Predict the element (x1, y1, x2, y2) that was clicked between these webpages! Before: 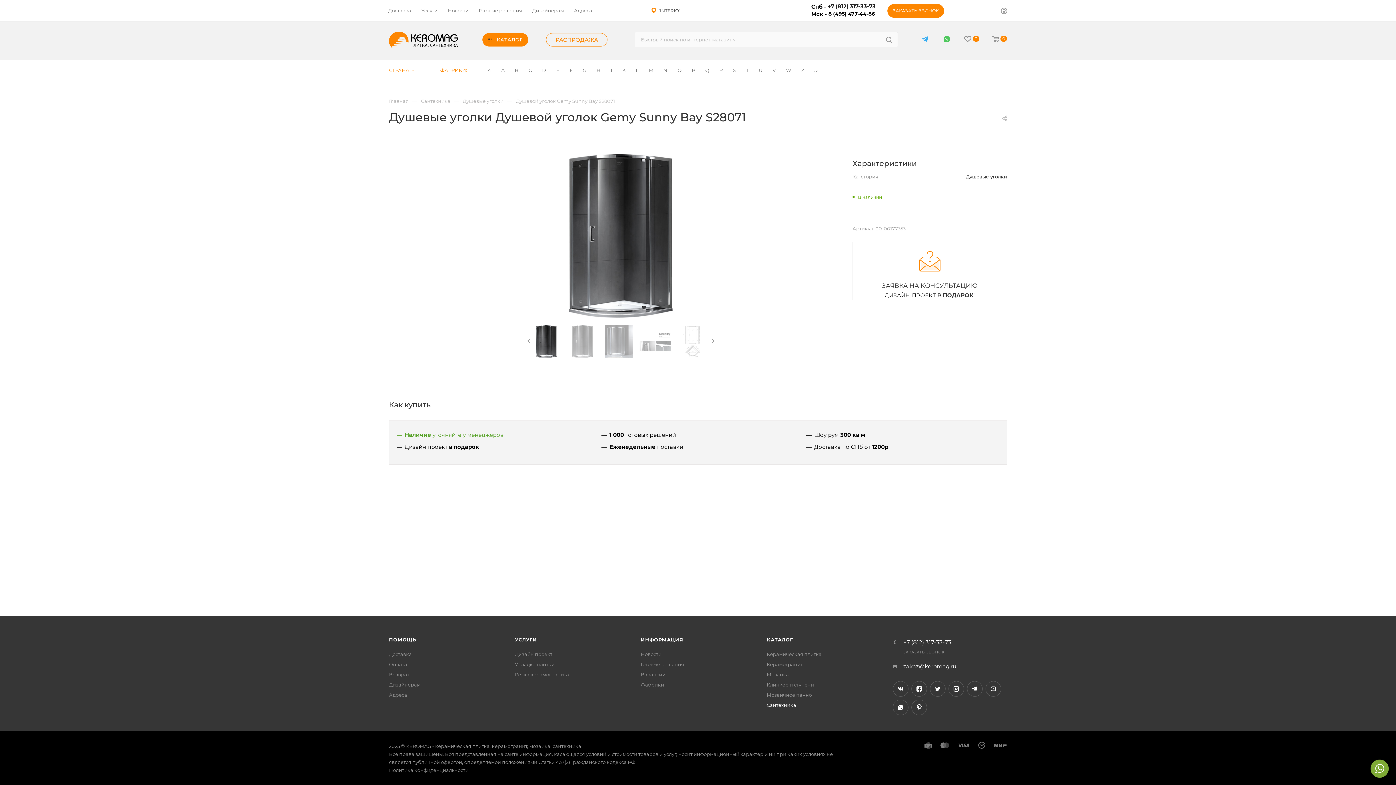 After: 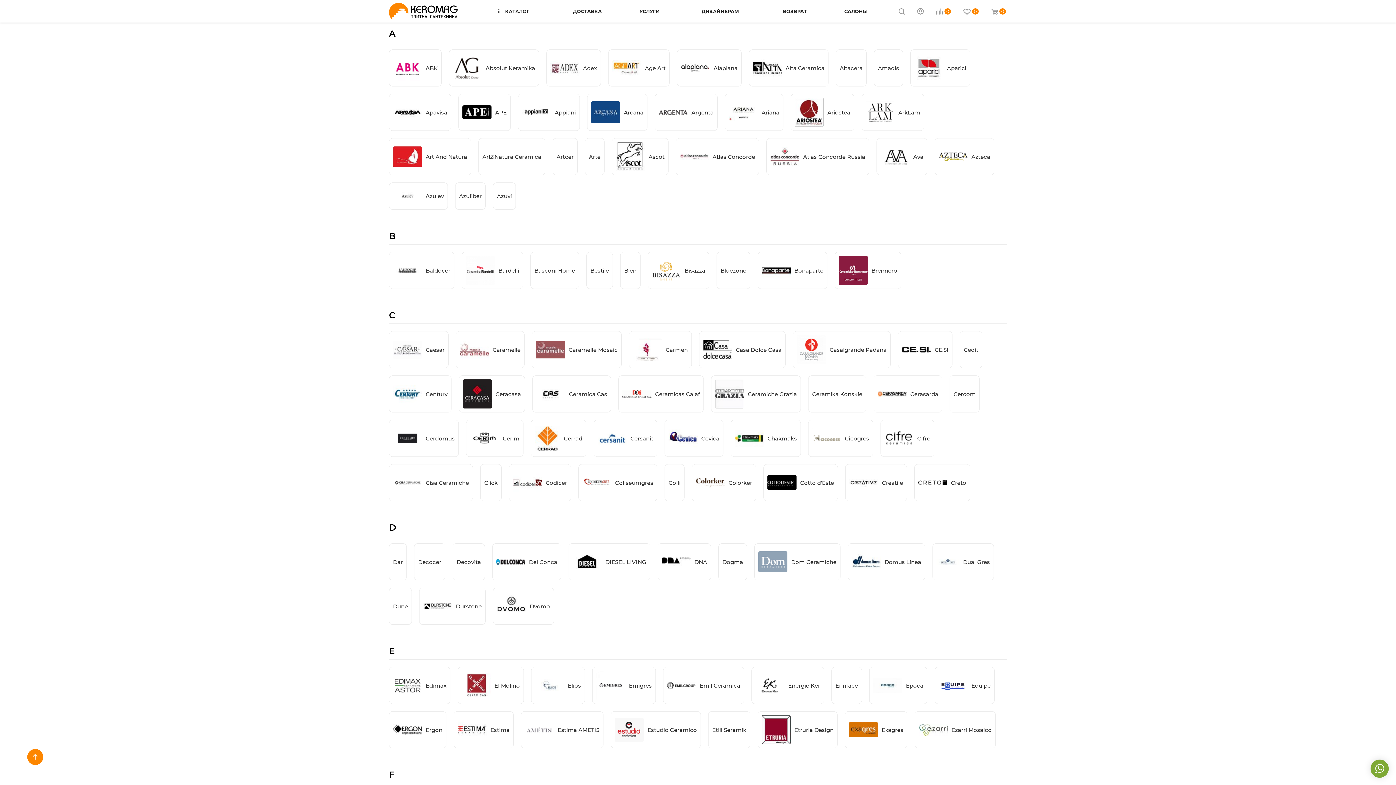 Action: label: A bbox: (496, 59, 509, 81)